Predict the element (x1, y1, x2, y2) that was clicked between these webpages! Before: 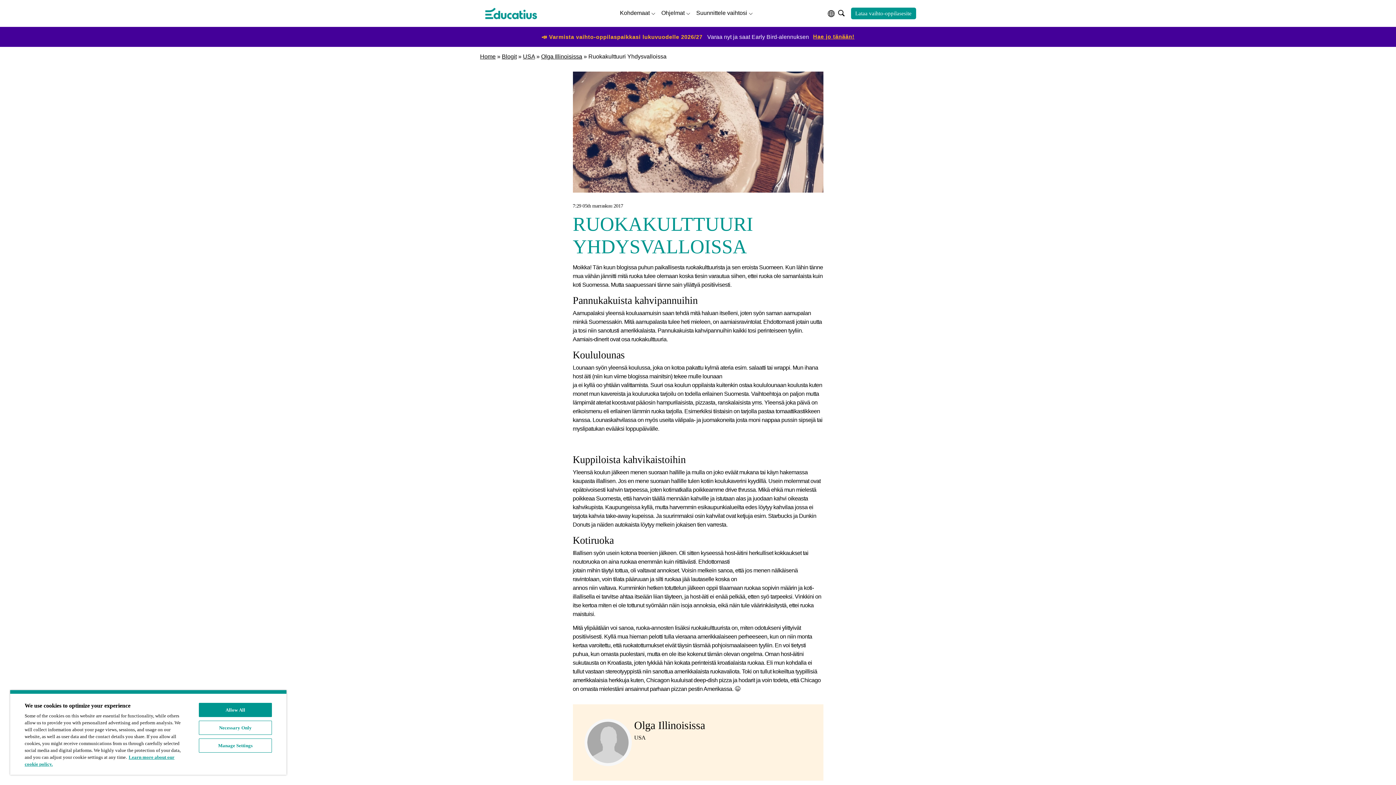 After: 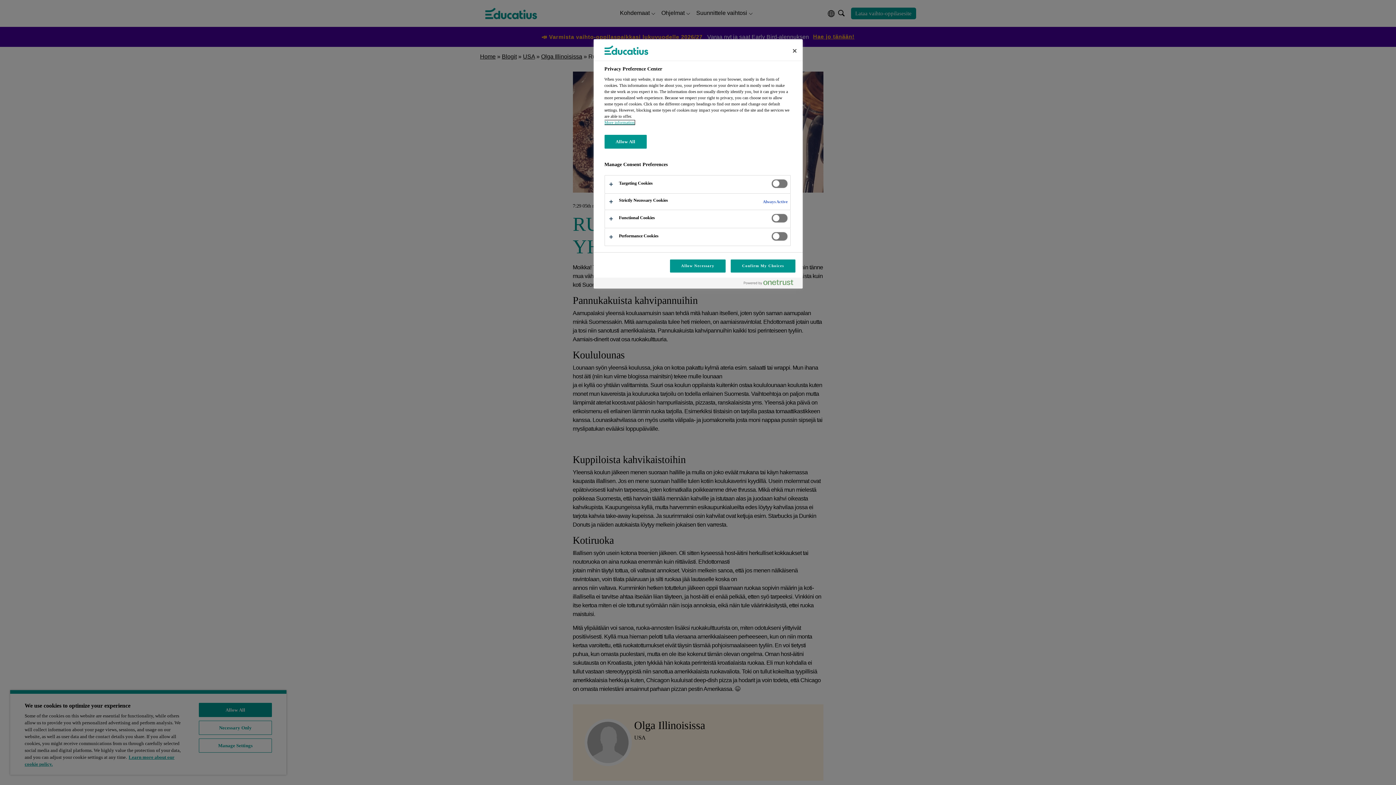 Action: bbox: (198, 738, 271, 753) label: Manage Settings